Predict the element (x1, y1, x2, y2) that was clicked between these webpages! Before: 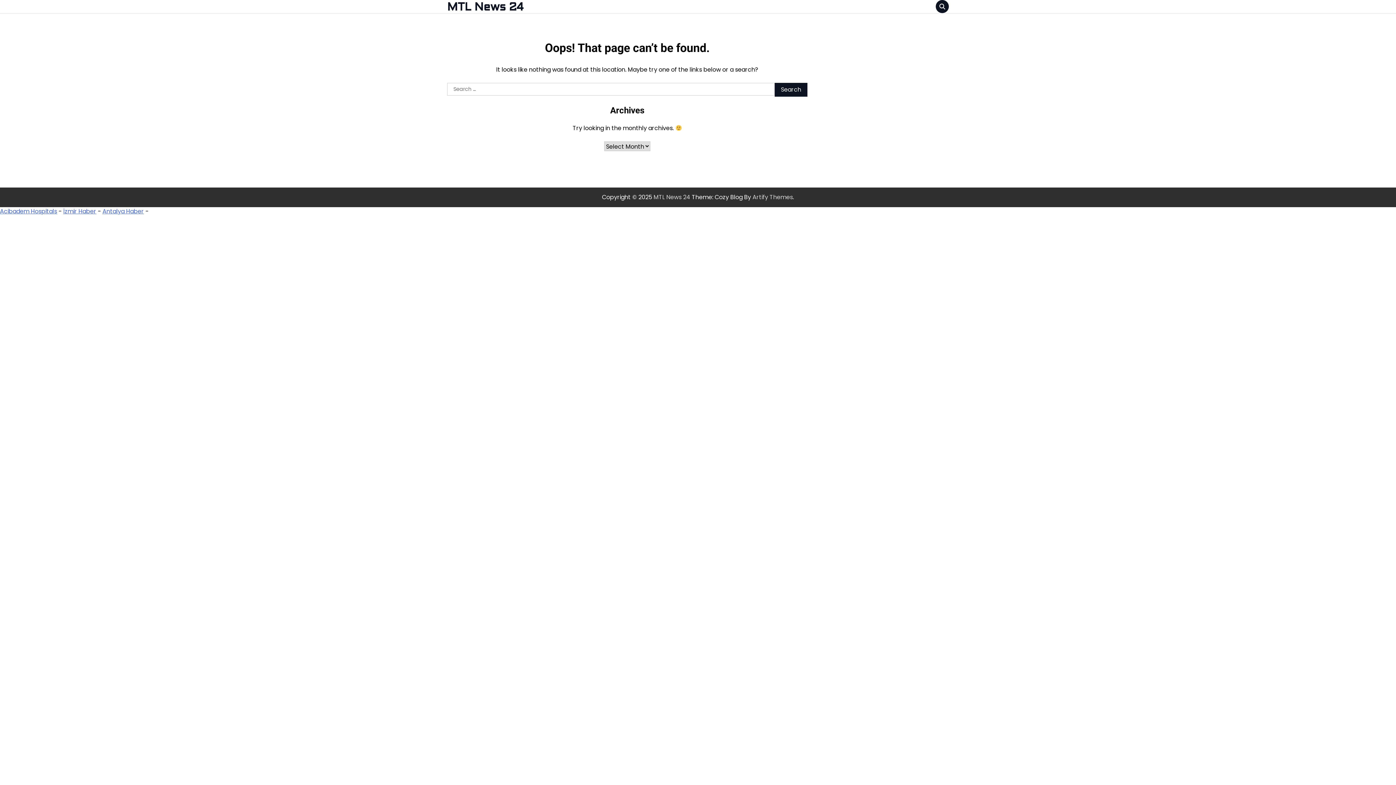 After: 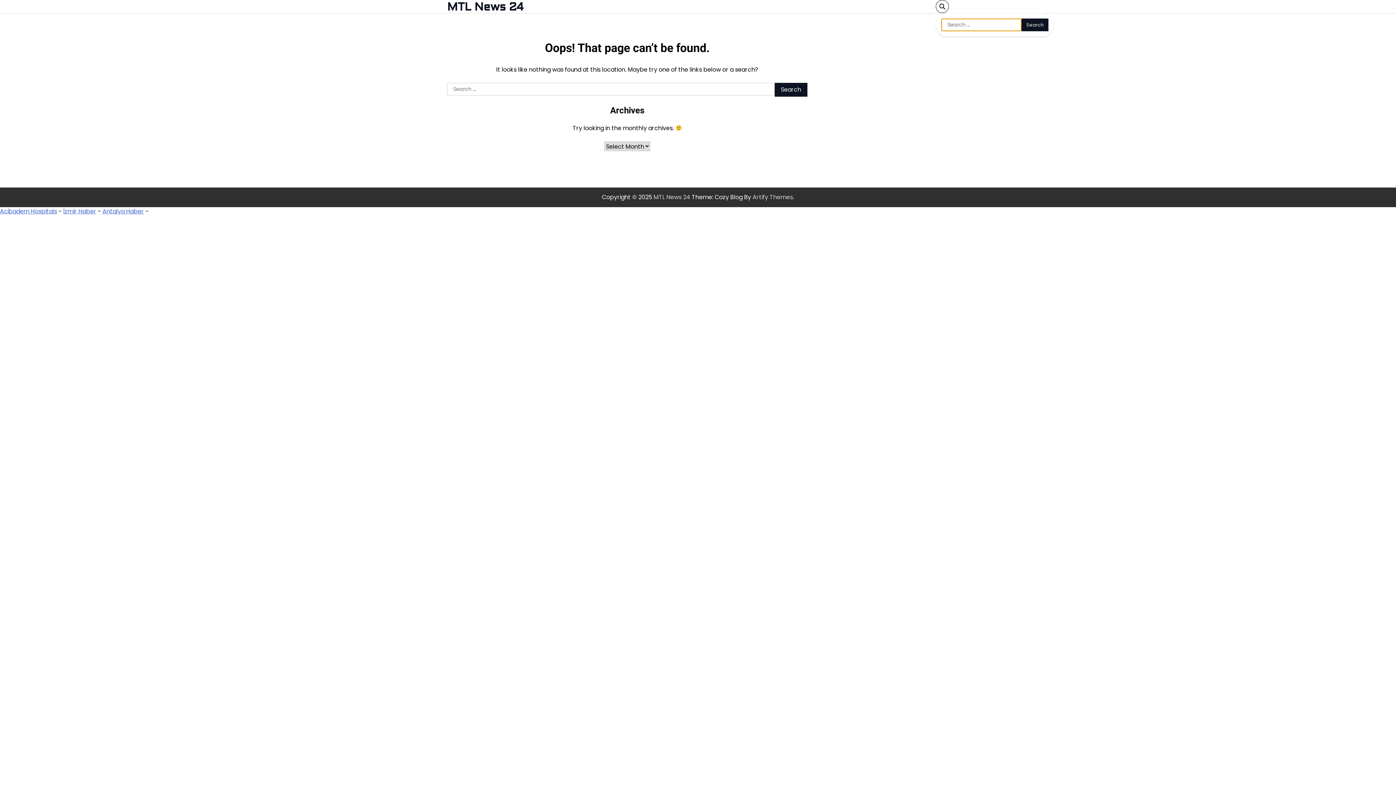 Action: bbox: (936, 0, 949, 13)